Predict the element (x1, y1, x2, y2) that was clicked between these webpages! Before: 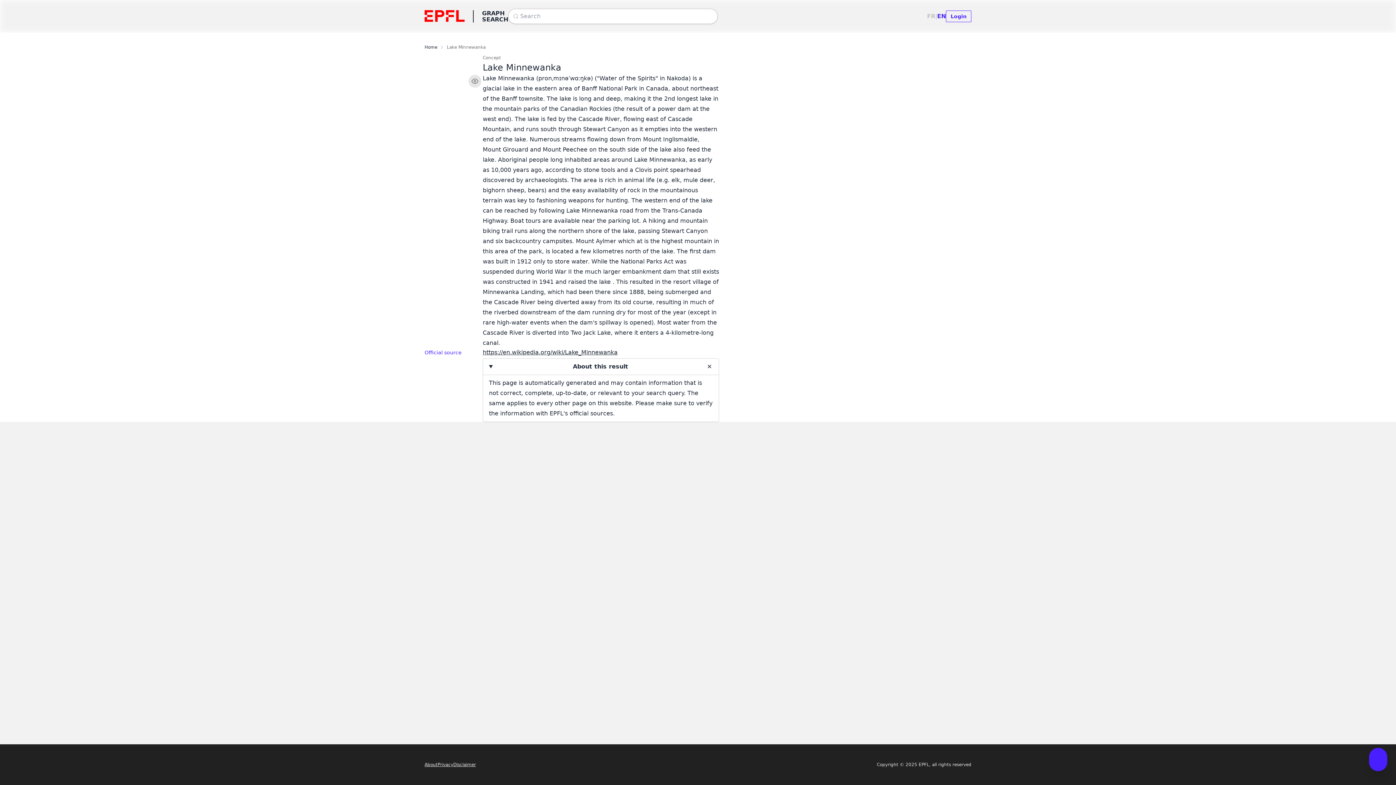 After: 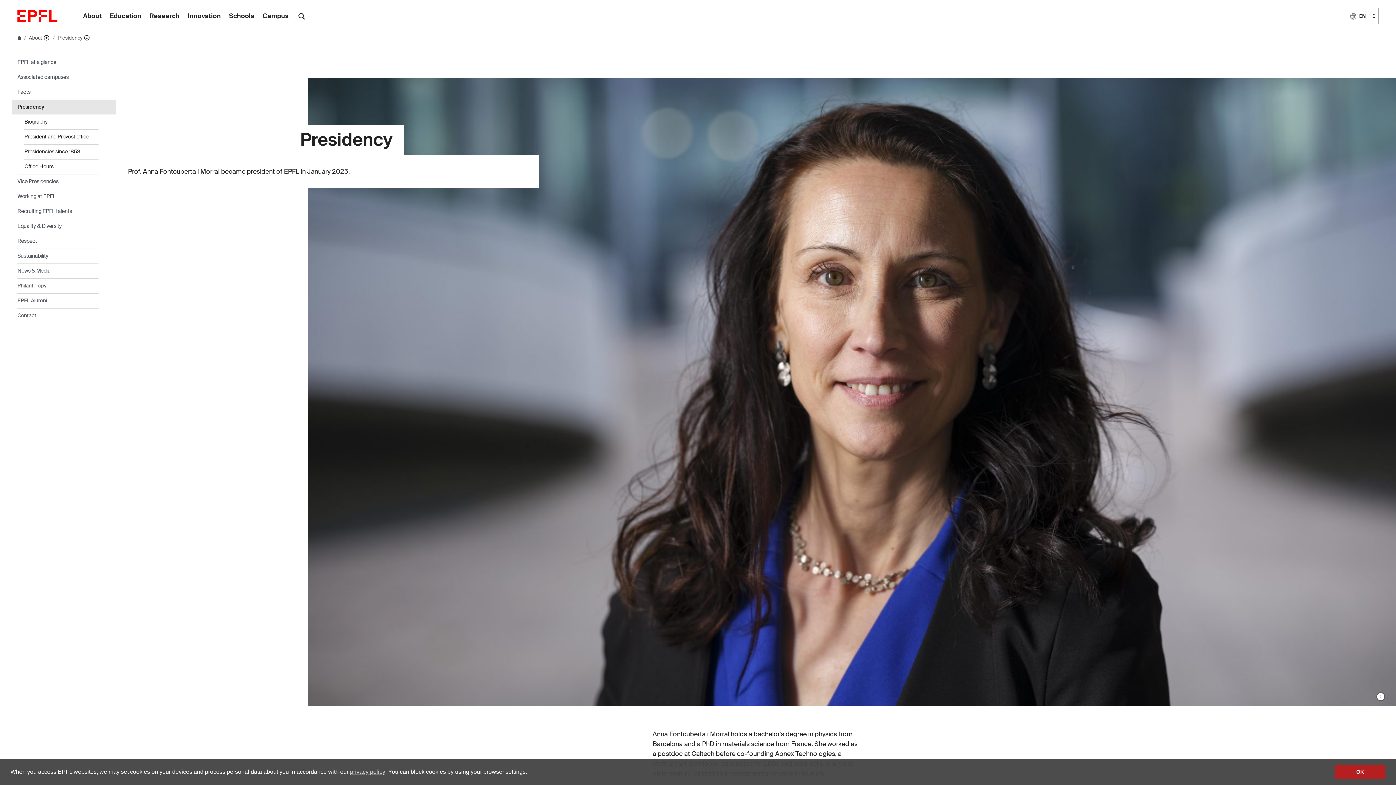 Action: label: Privacy bbox: (437, 762, 453, 767)